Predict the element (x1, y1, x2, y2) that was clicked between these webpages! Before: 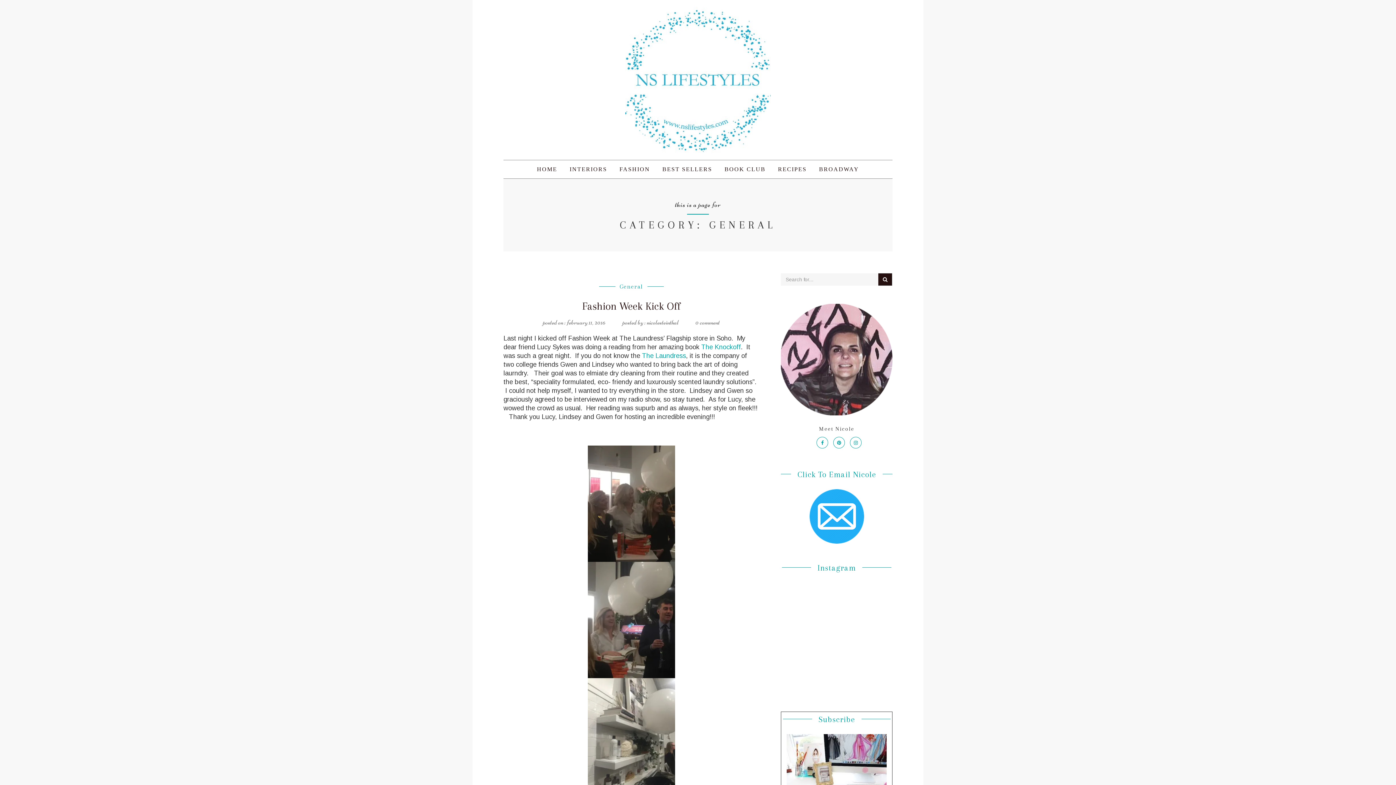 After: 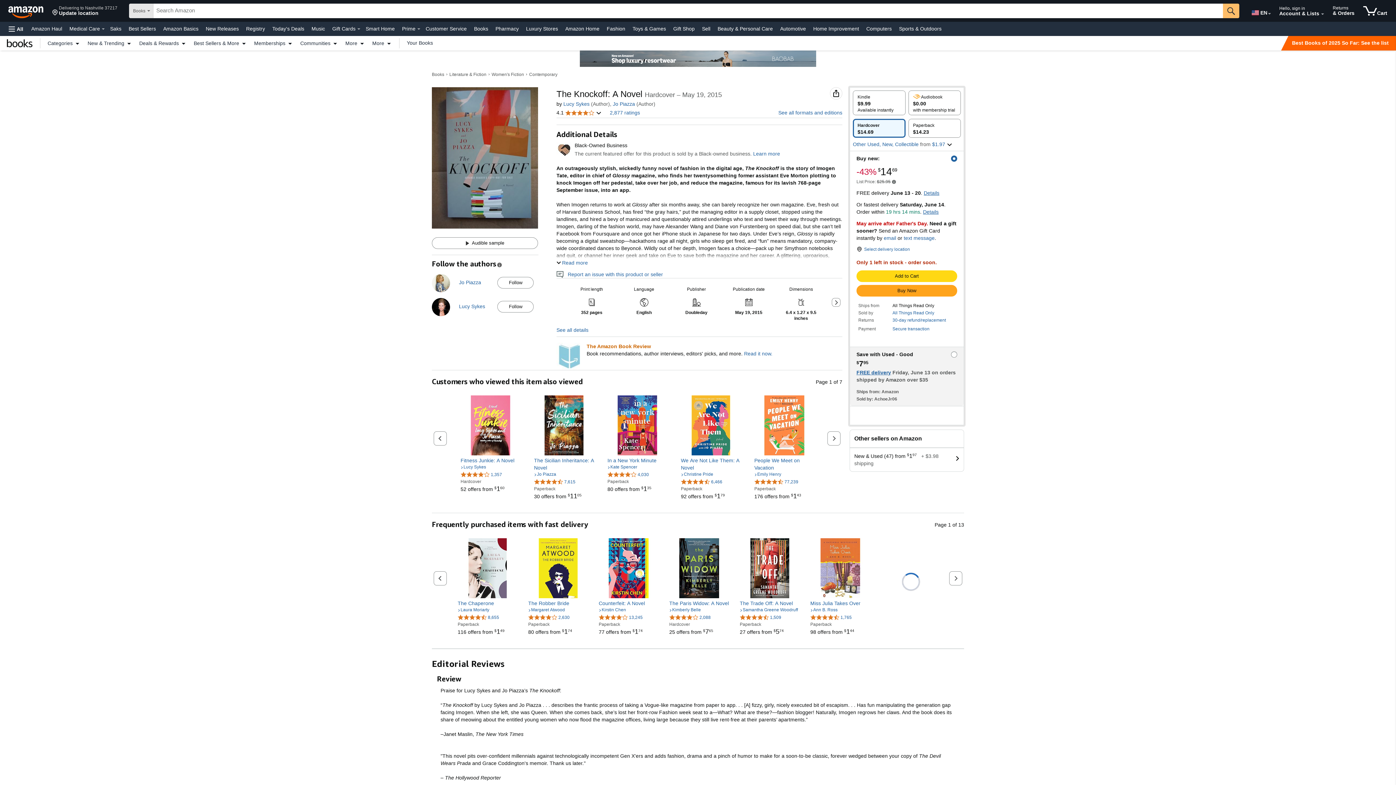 Action: label: The Knockoff bbox: (701, 343, 741, 350)